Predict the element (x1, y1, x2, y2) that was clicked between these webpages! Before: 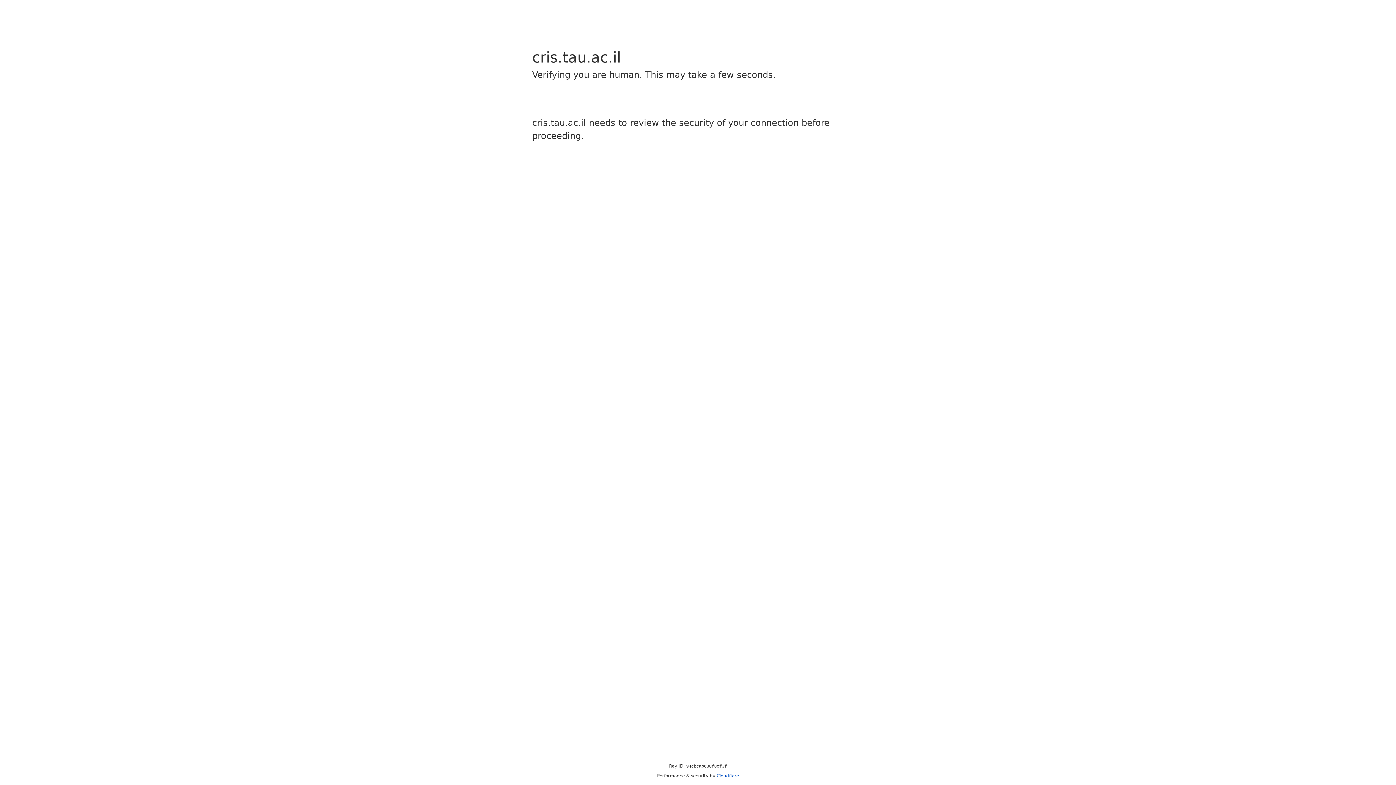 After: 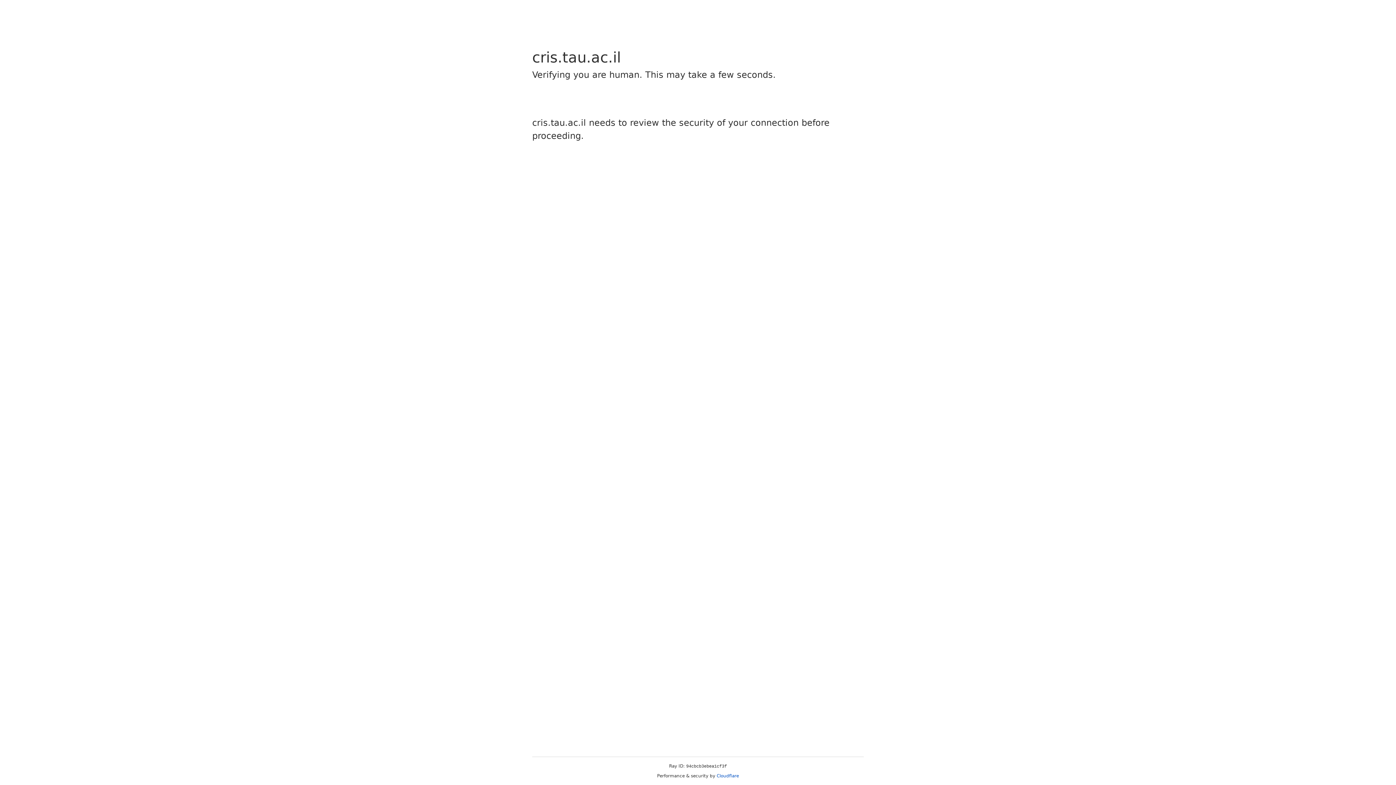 Action: label: Cloudflare bbox: (716, 773, 739, 778)